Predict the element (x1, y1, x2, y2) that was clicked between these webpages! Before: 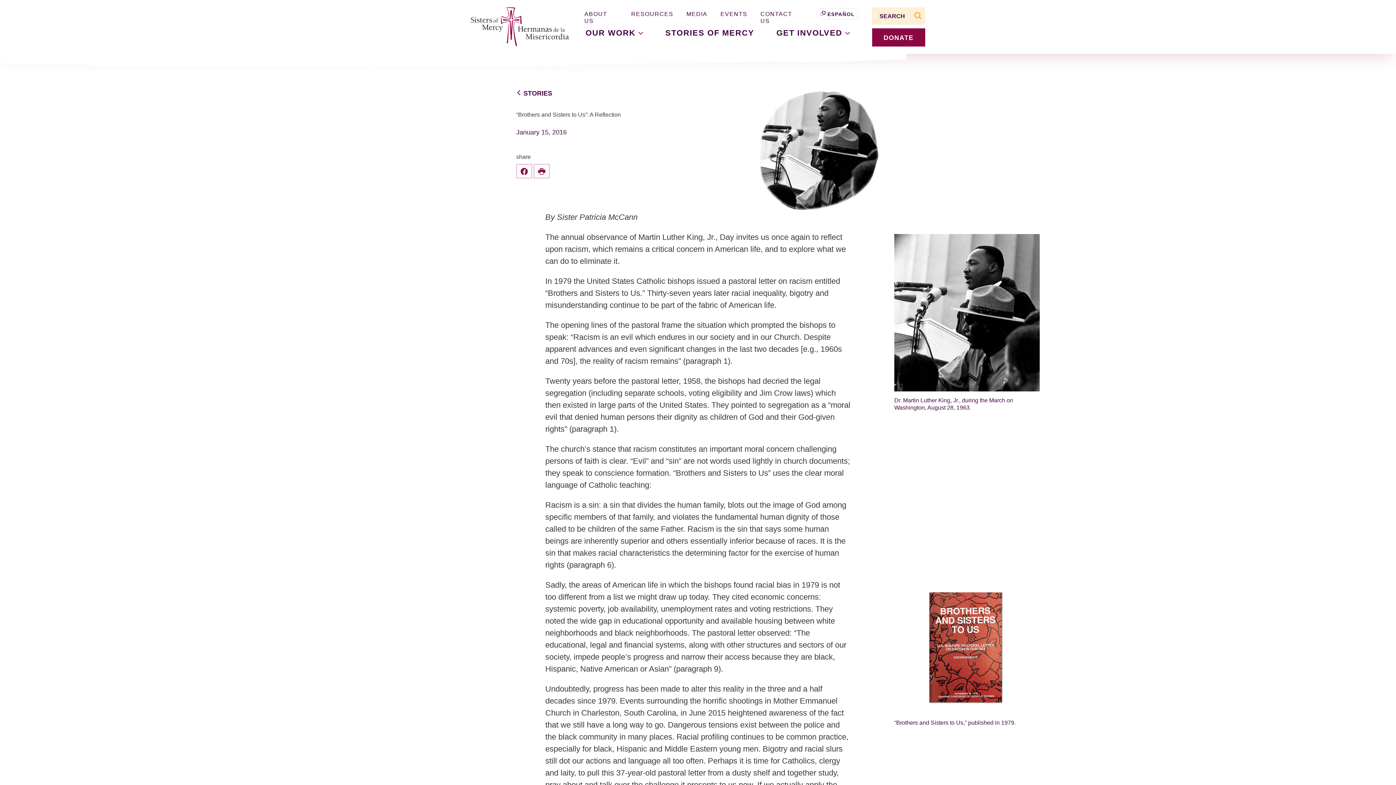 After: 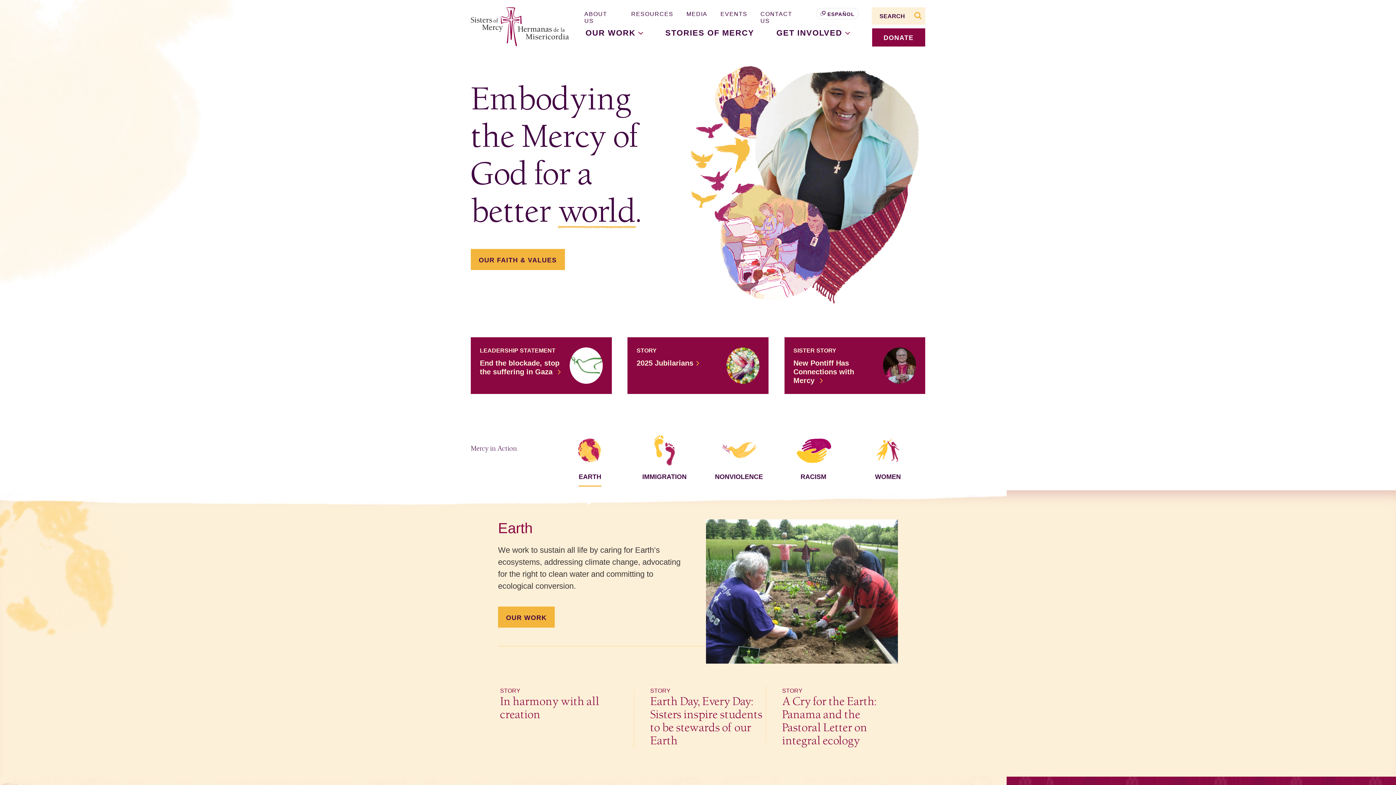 Action: bbox: (470, 7, 561, 46) label: Sisters of Mercy, Hermanas de la Misercordia